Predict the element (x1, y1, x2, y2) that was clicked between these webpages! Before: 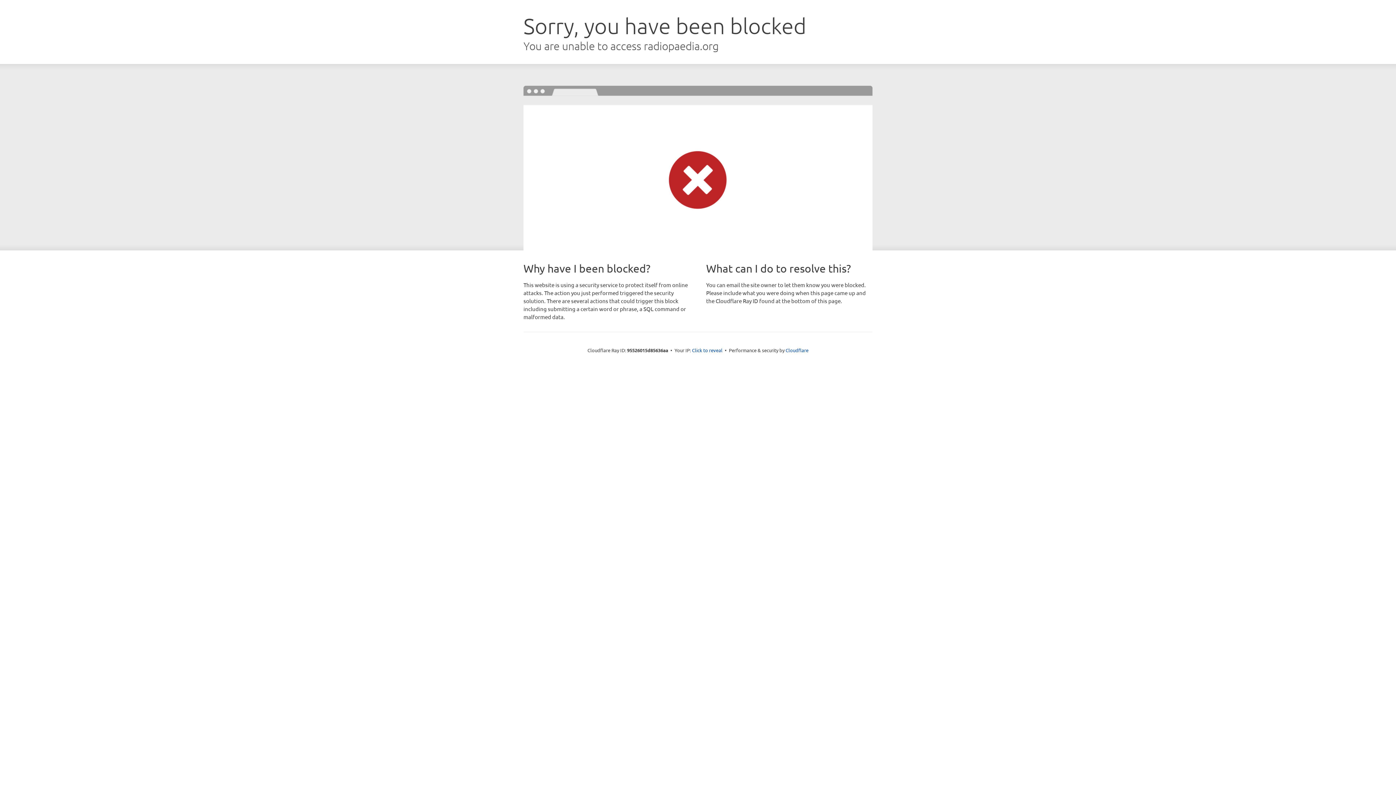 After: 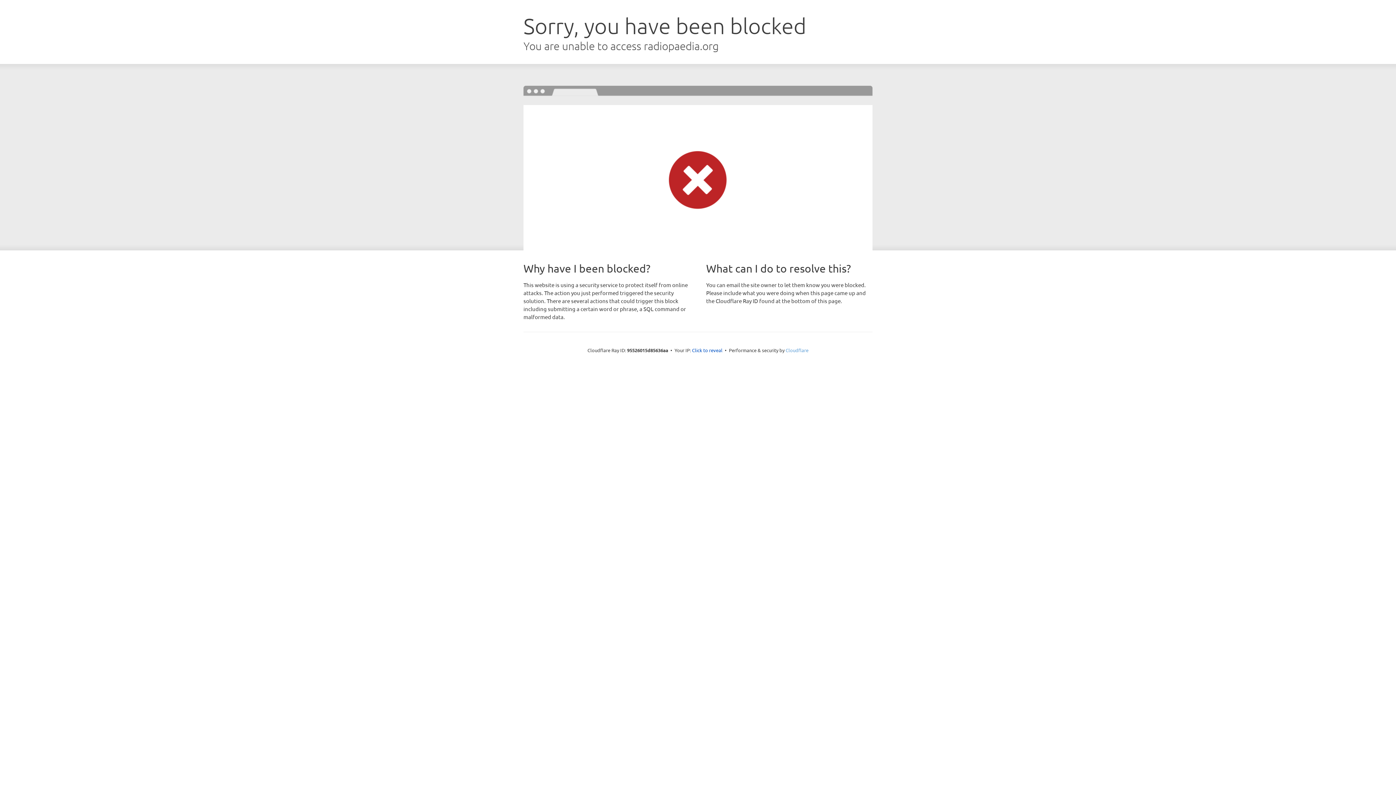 Action: bbox: (785, 347, 808, 353) label: Cloudflare